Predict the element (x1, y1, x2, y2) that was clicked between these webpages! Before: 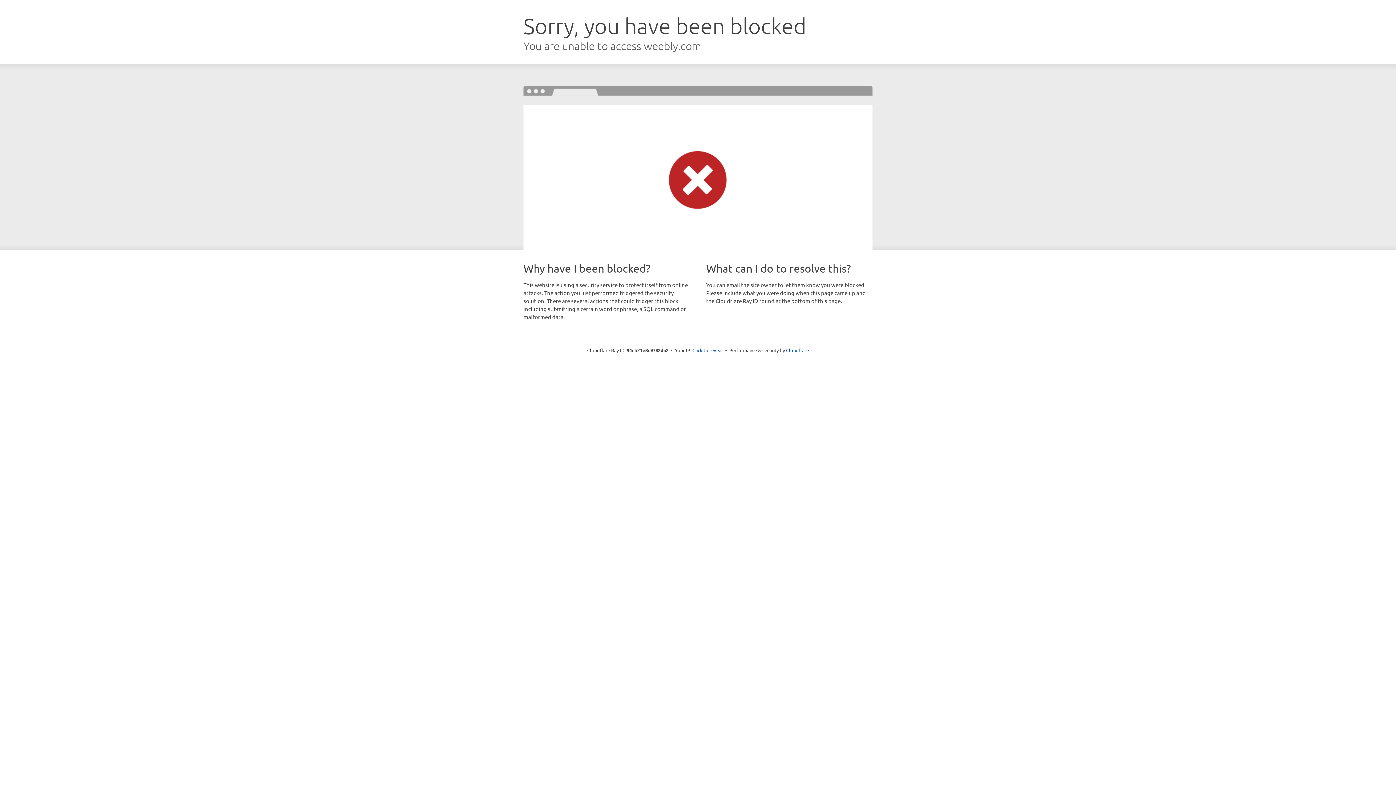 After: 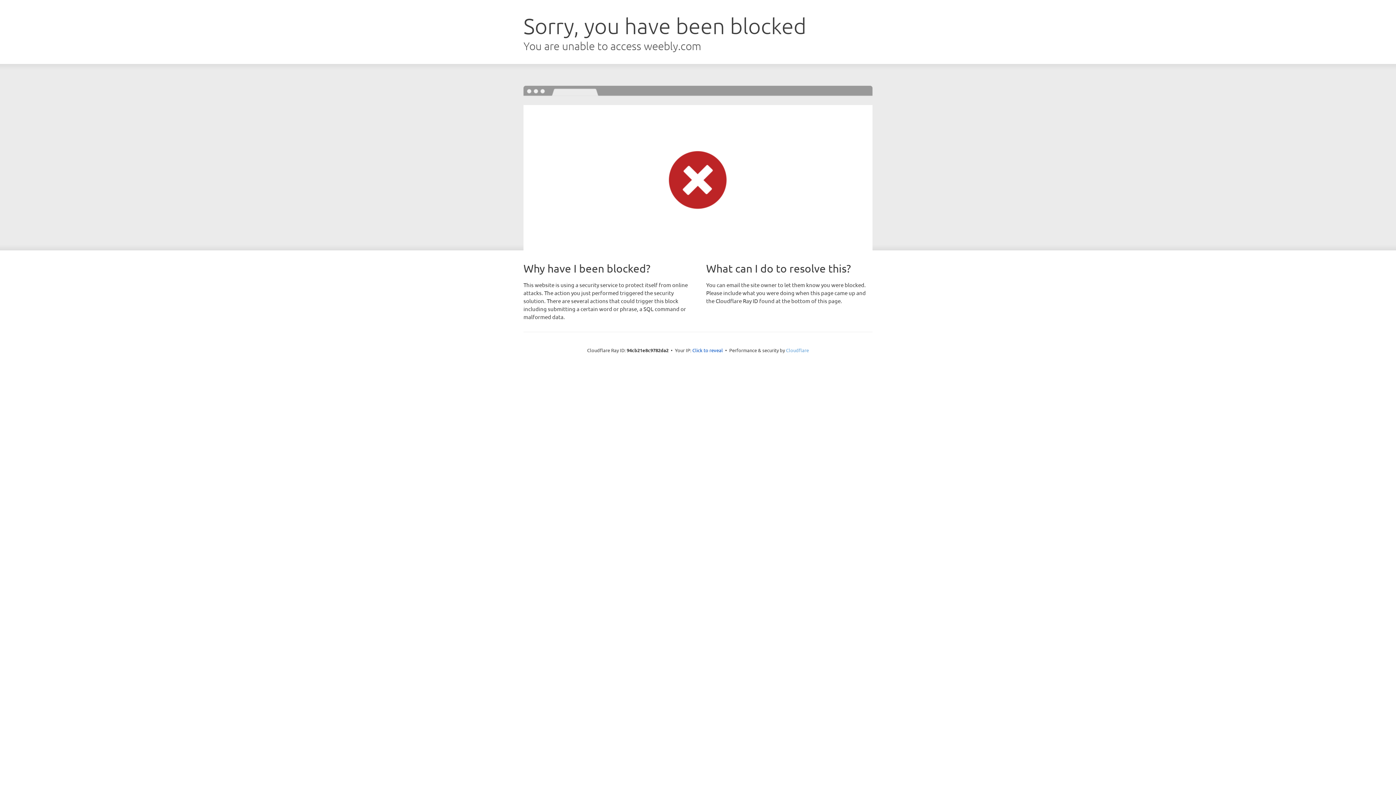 Action: bbox: (786, 347, 809, 353) label: Cloudflare